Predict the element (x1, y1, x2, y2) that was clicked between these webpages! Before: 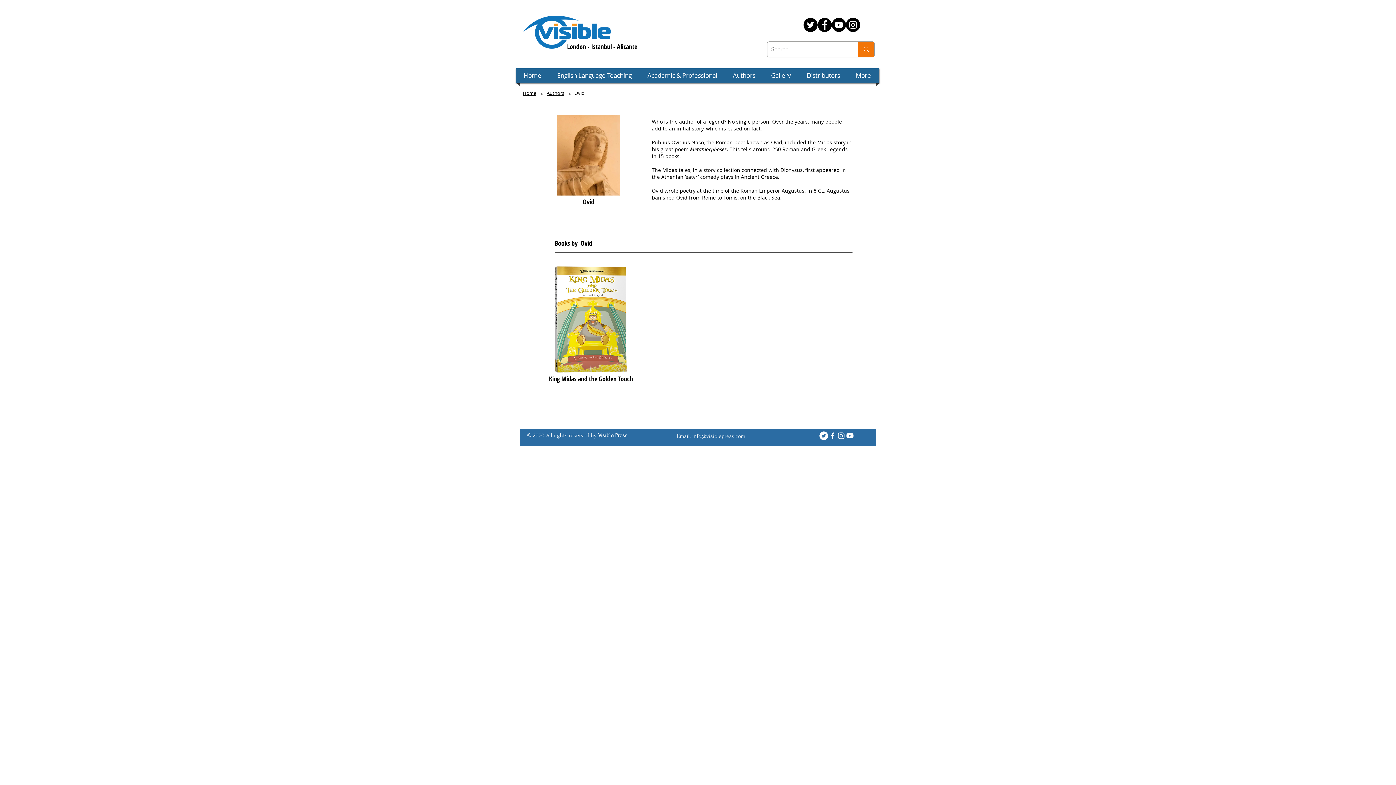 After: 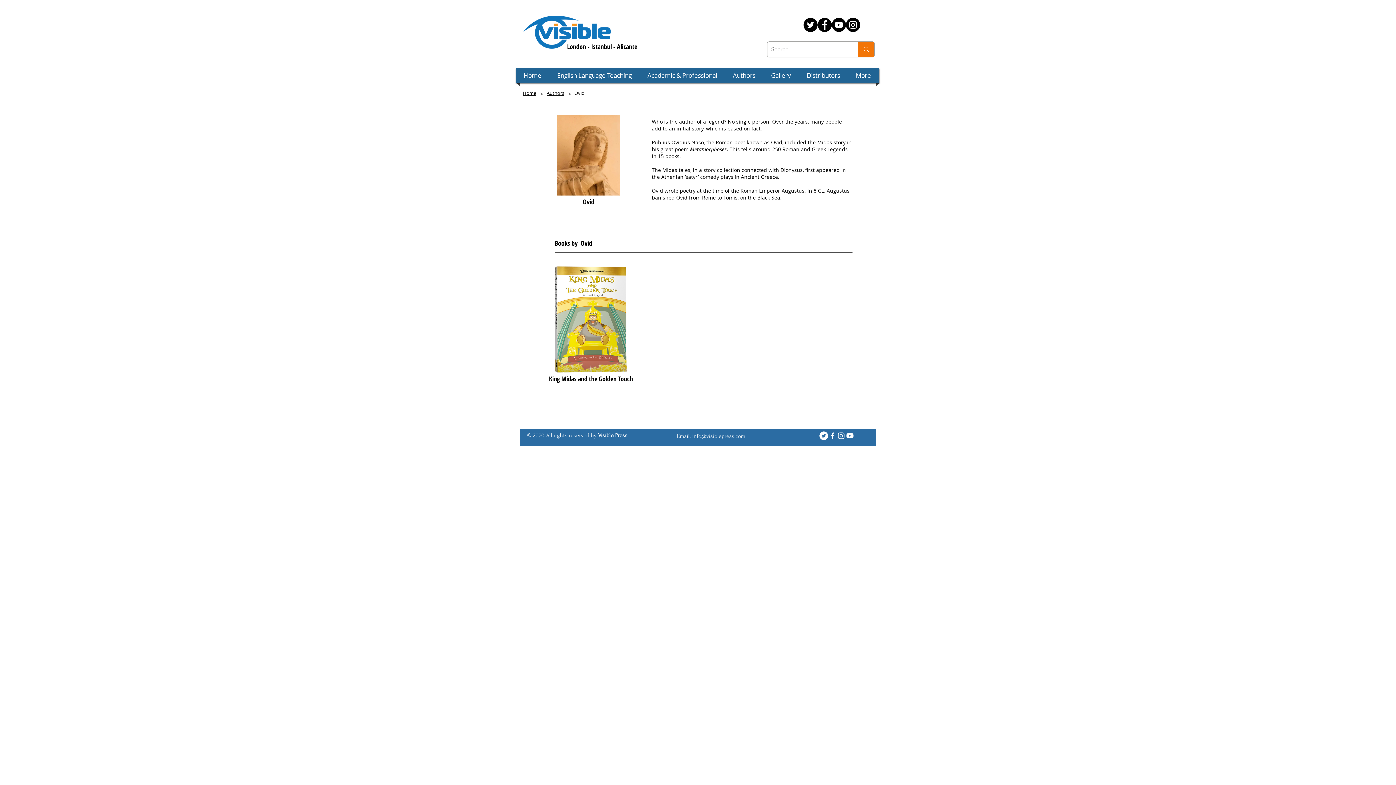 Action: label: Instagram bbox: (837, 431, 845, 440)